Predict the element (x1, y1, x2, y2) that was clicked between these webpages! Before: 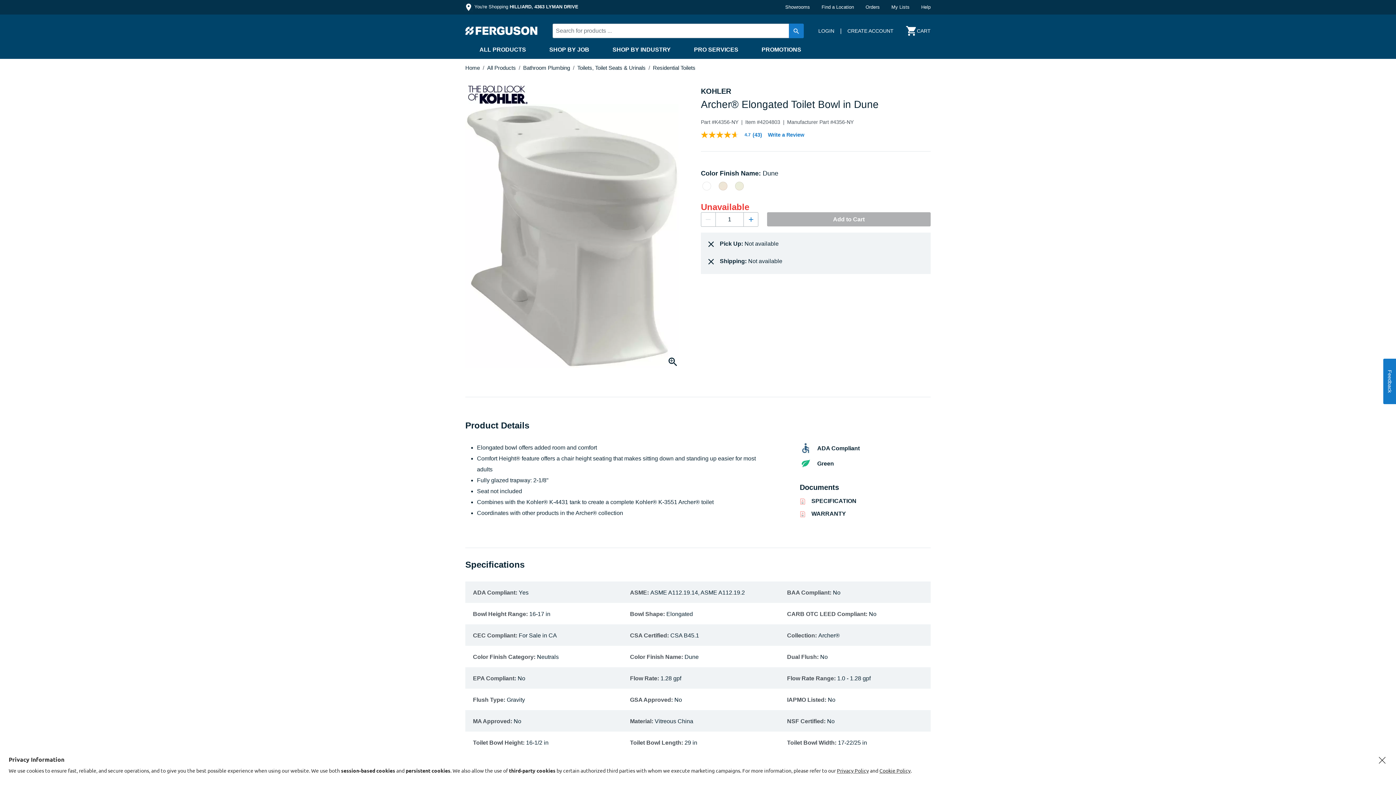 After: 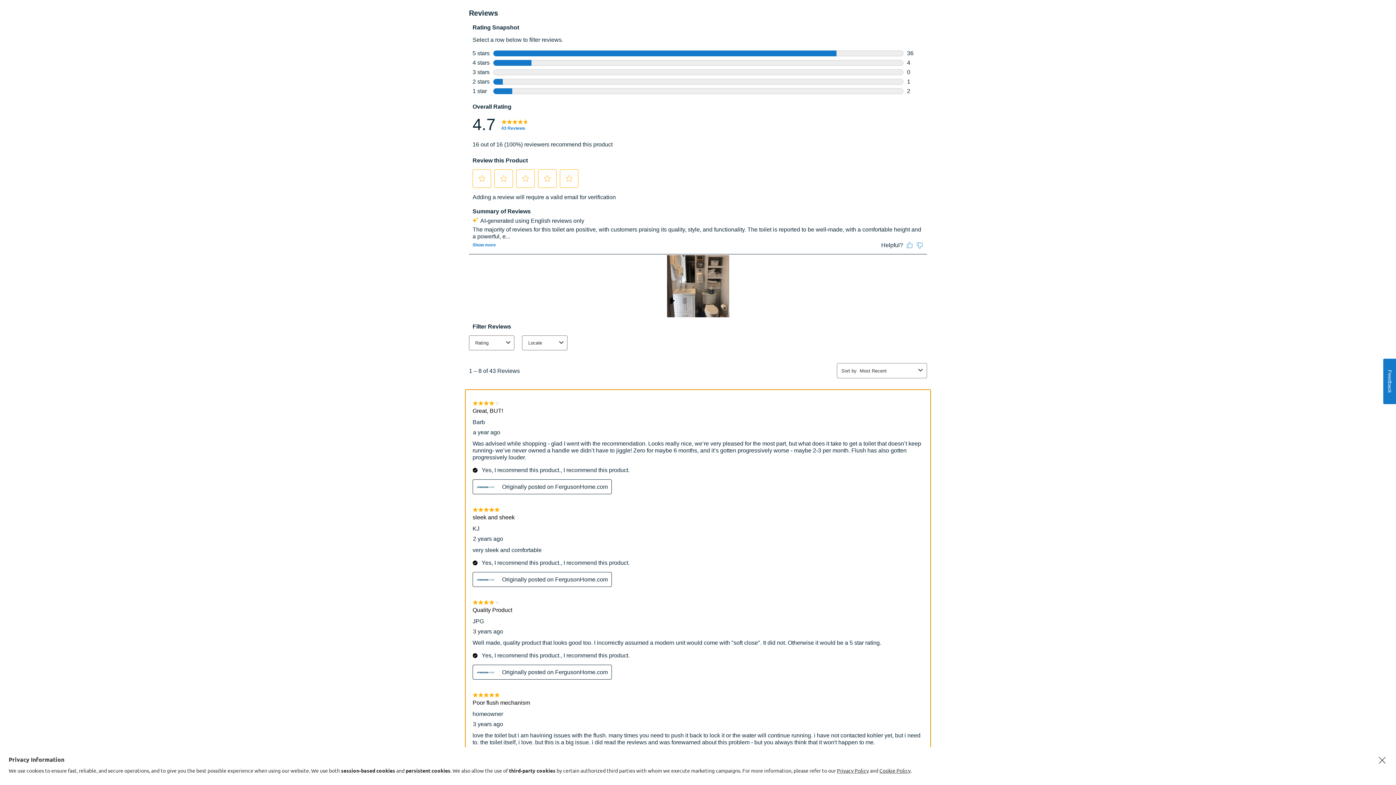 Action: bbox: (701, 131, 765, 138) label: 4.7 out of 5 stars, average rating value. Read 43 Reviews. Same page link.
4.7
 
(43)